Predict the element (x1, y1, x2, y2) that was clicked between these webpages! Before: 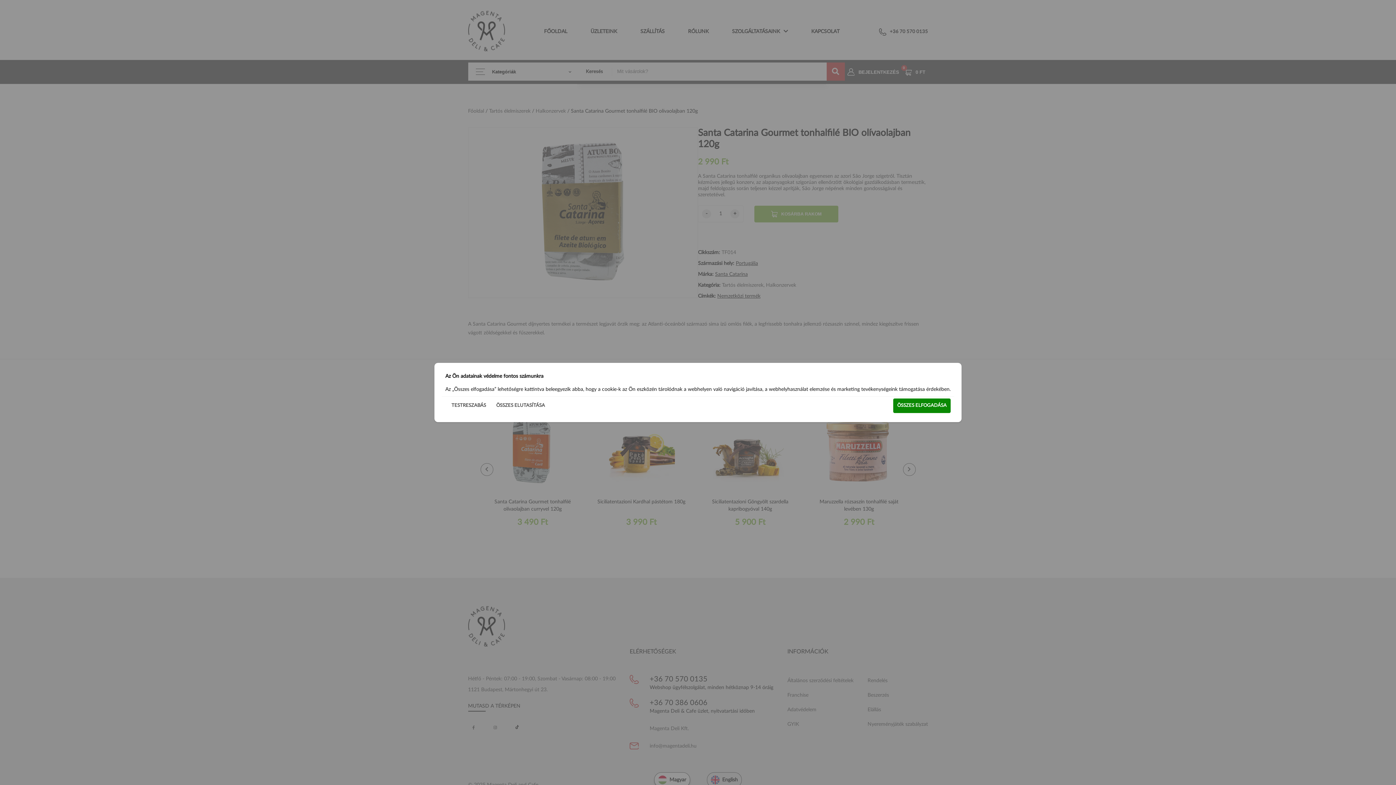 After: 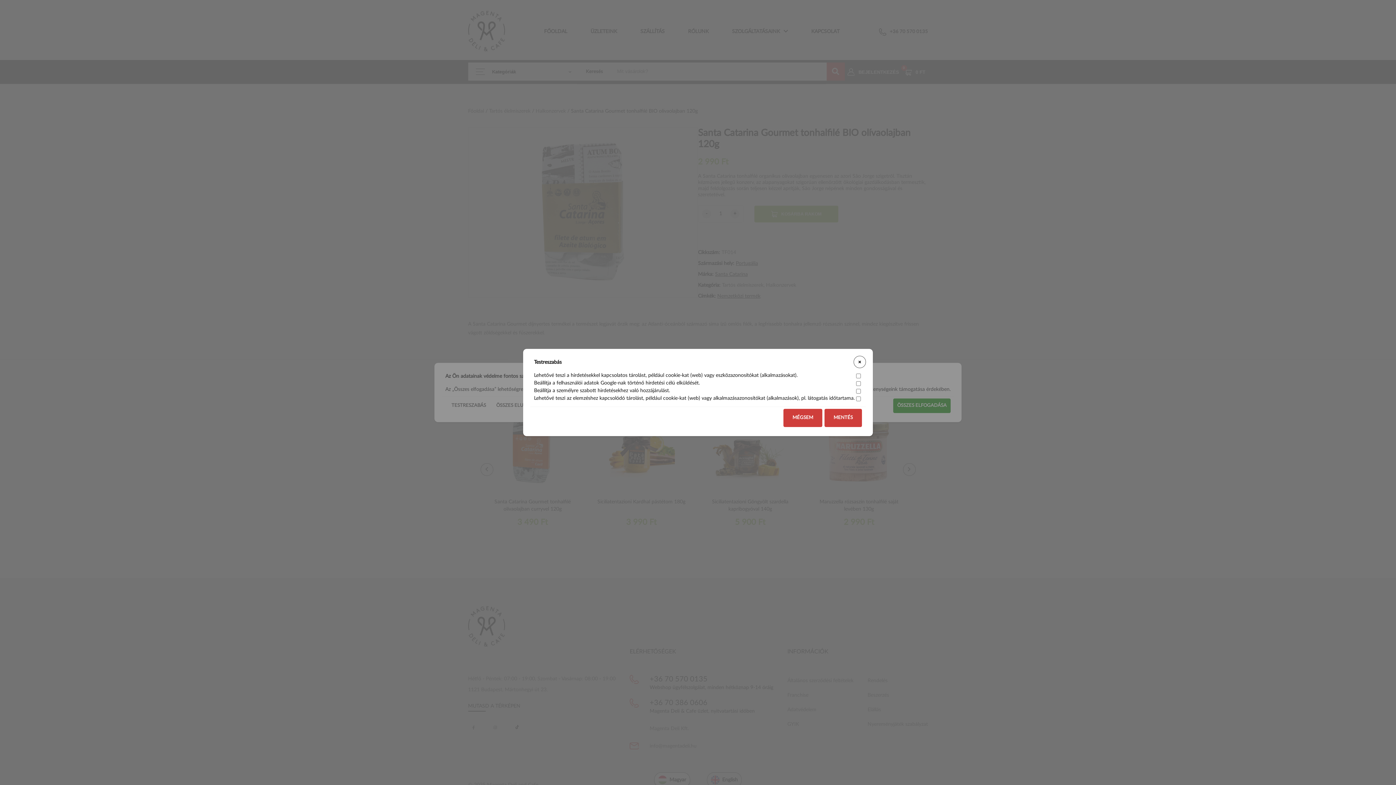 Action: bbox: (447, 398, 490, 413) label: TESTRESZABÁS